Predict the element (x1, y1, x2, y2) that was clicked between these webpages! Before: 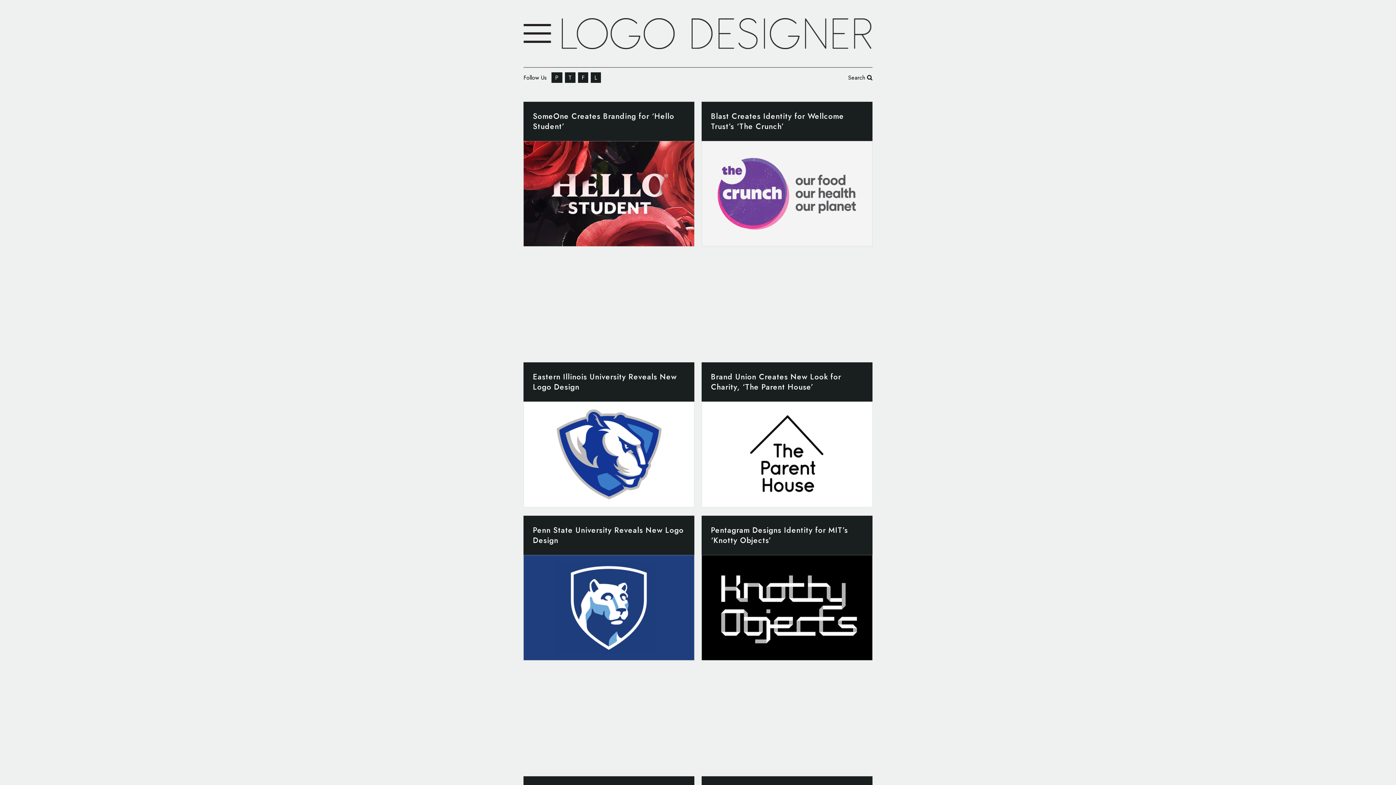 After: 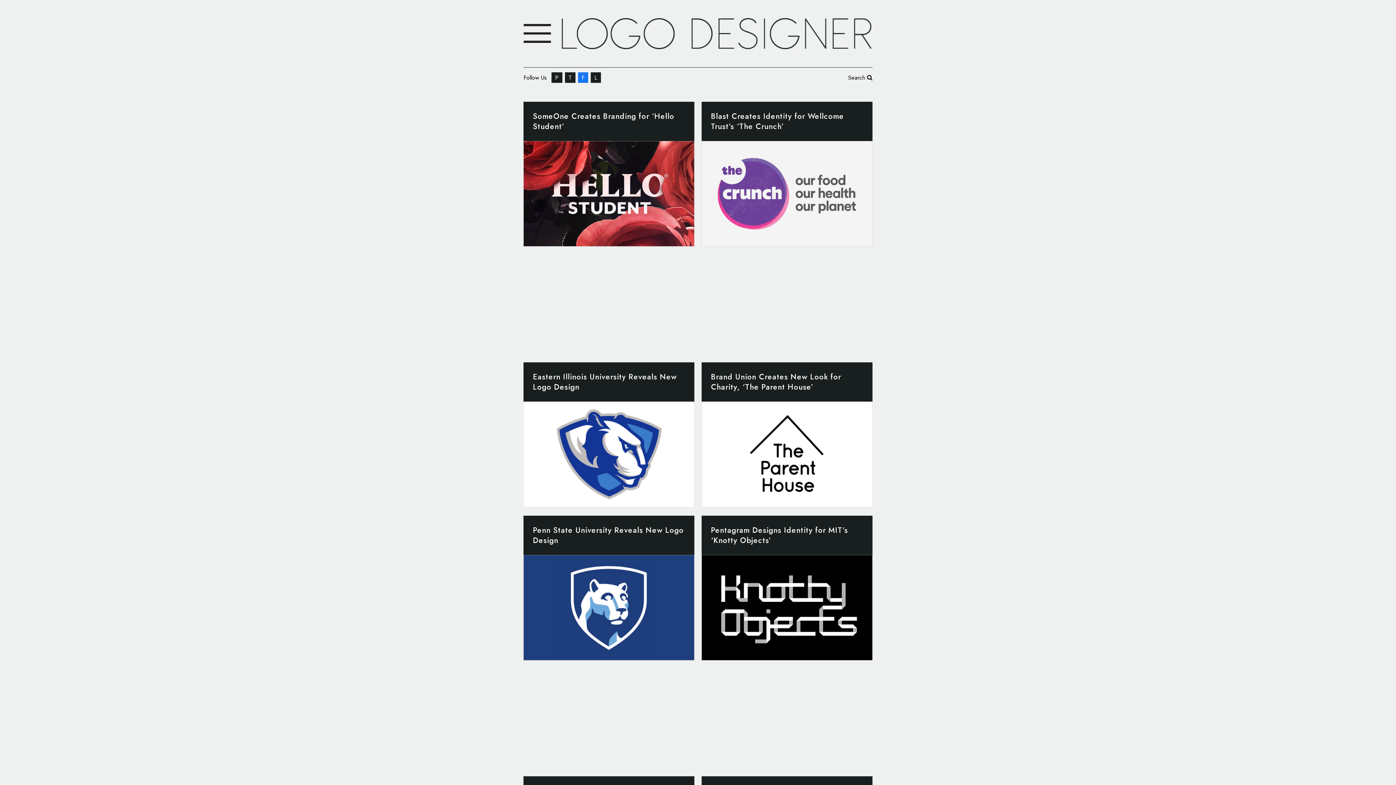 Action: bbox: (578, 72, 588, 82) label: F